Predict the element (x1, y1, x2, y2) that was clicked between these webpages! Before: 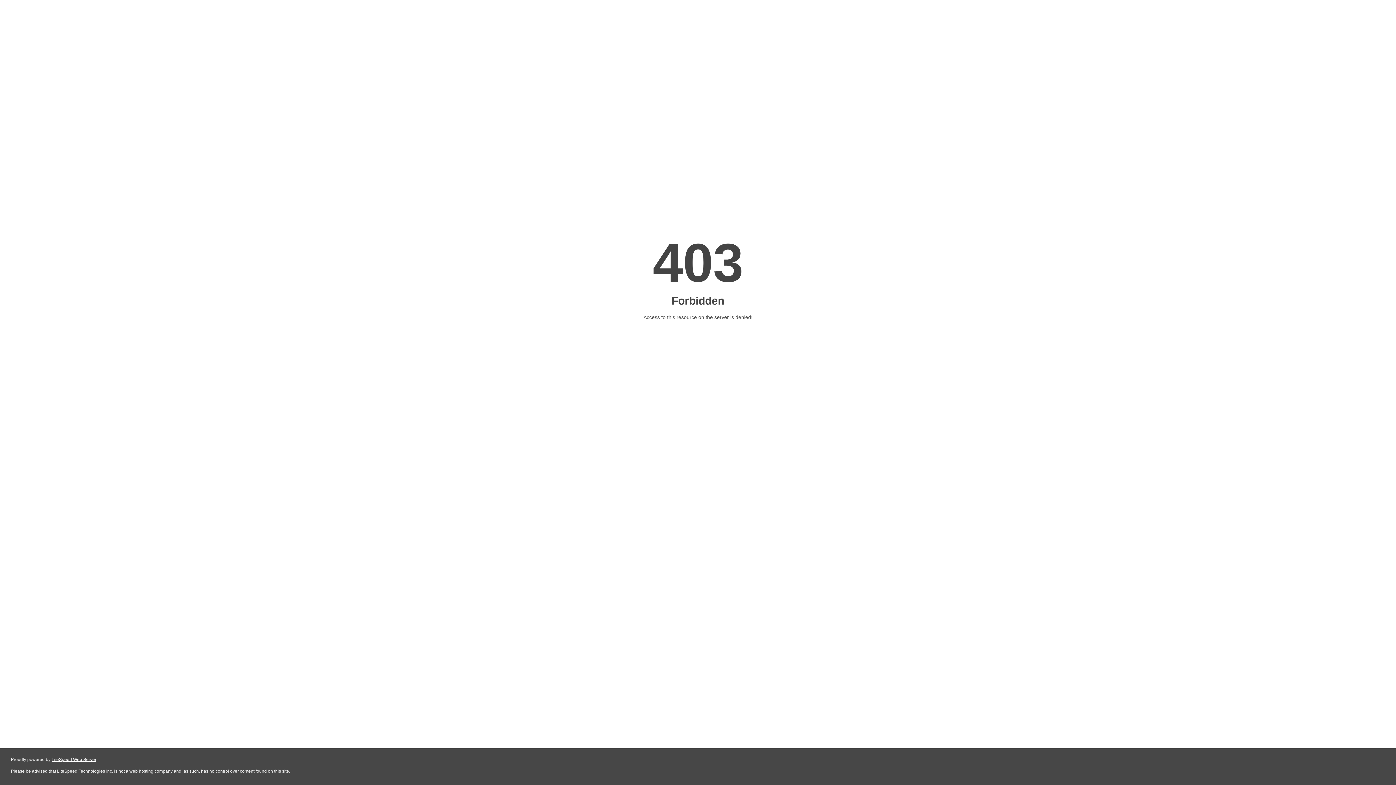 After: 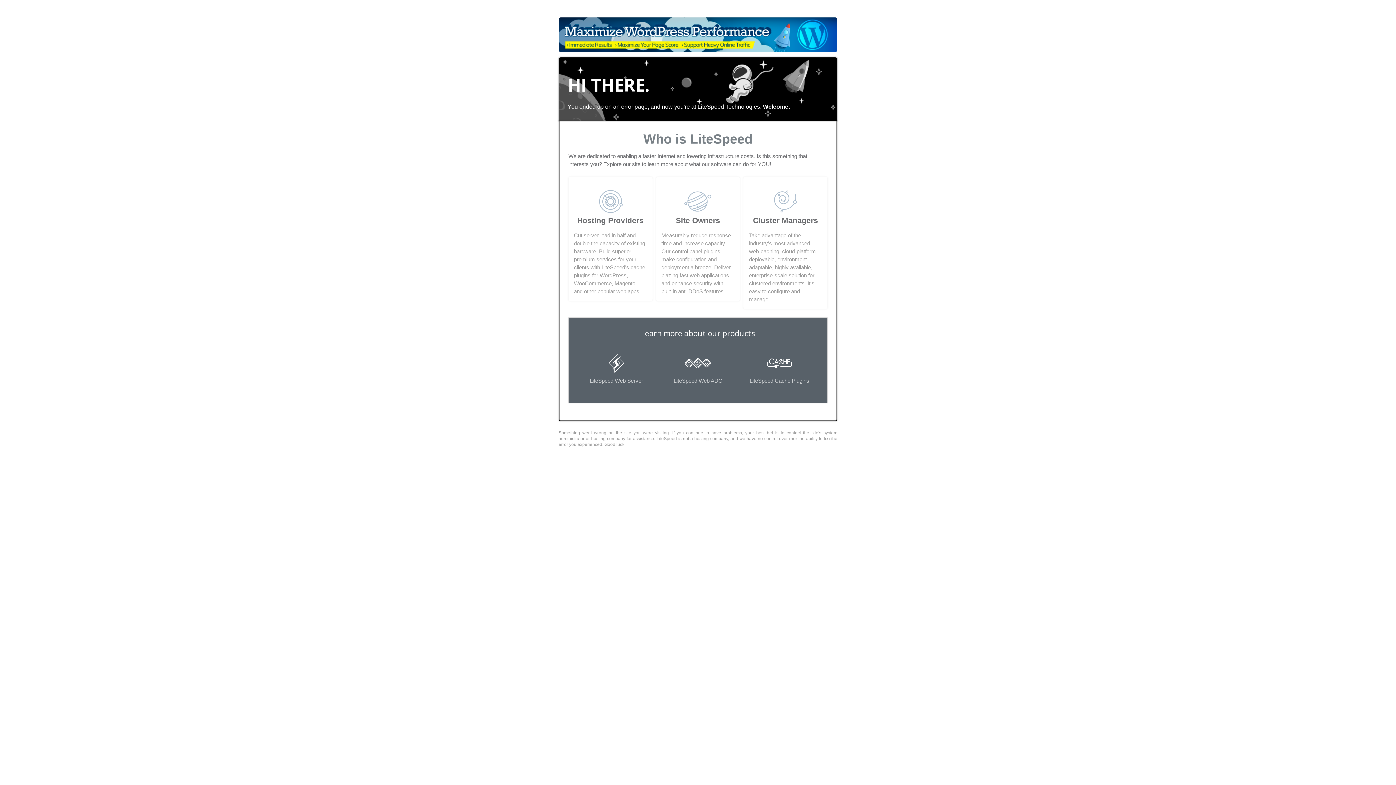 Action: bbox: (51, 757, 96, 762) label: LiteSpeed Web Server